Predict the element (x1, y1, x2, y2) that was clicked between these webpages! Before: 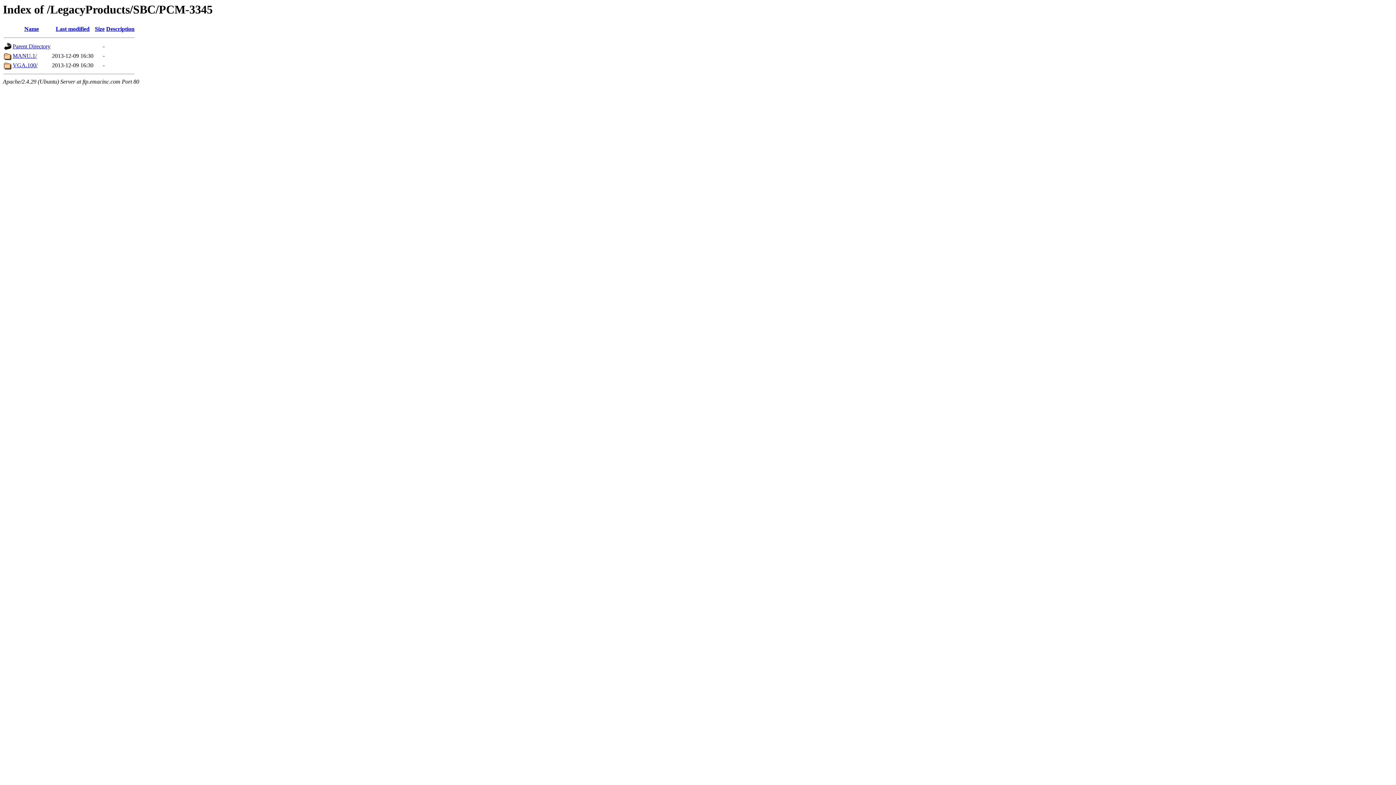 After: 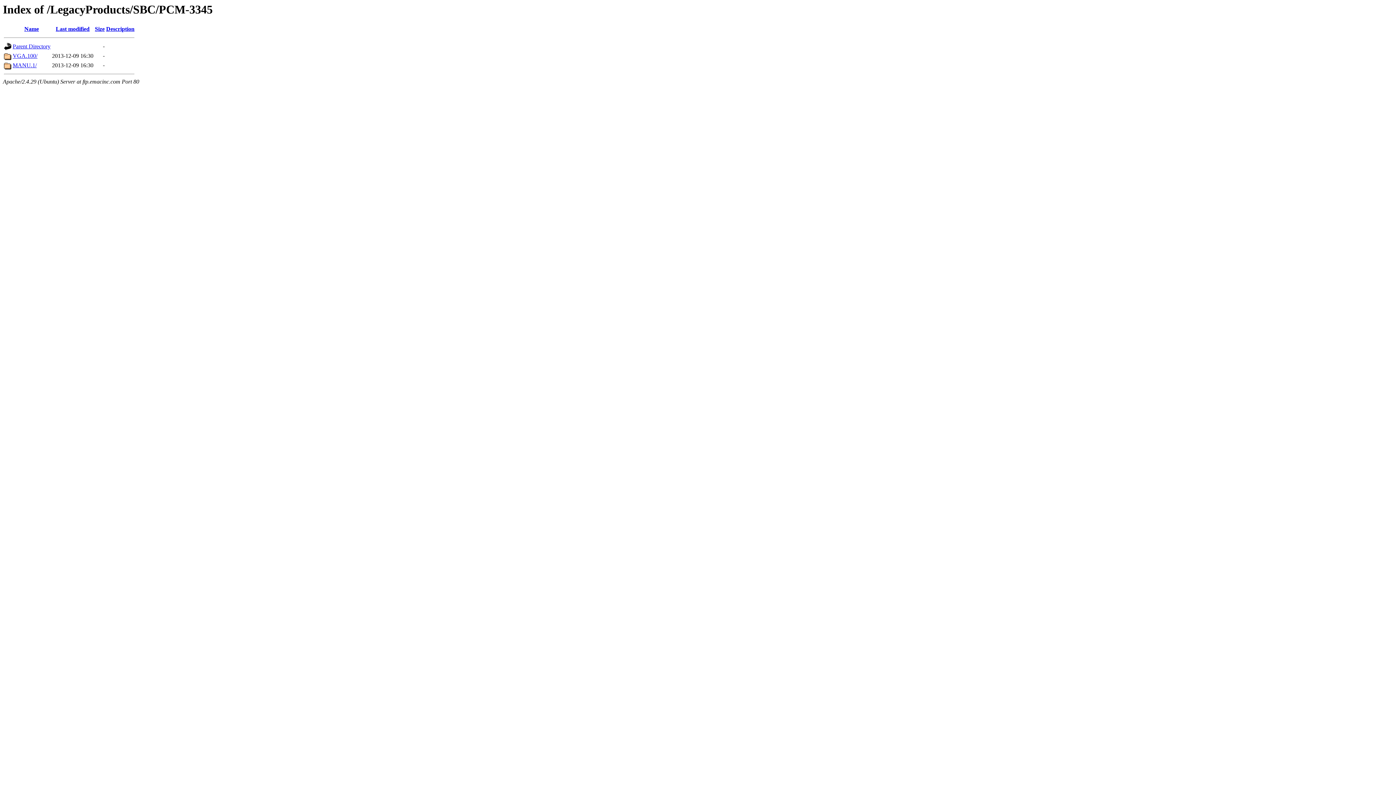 Action: label: Name bbox: (24, 25, 38, 32)